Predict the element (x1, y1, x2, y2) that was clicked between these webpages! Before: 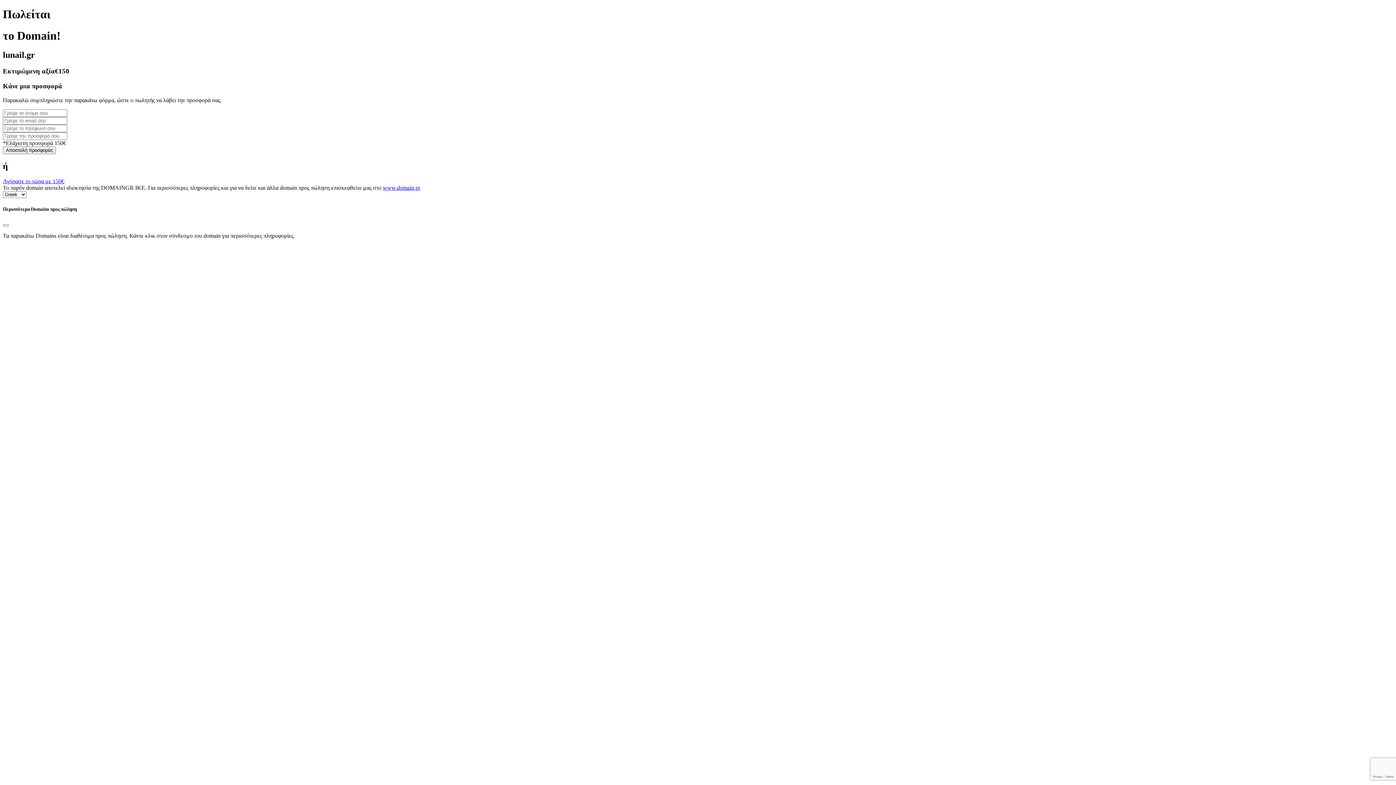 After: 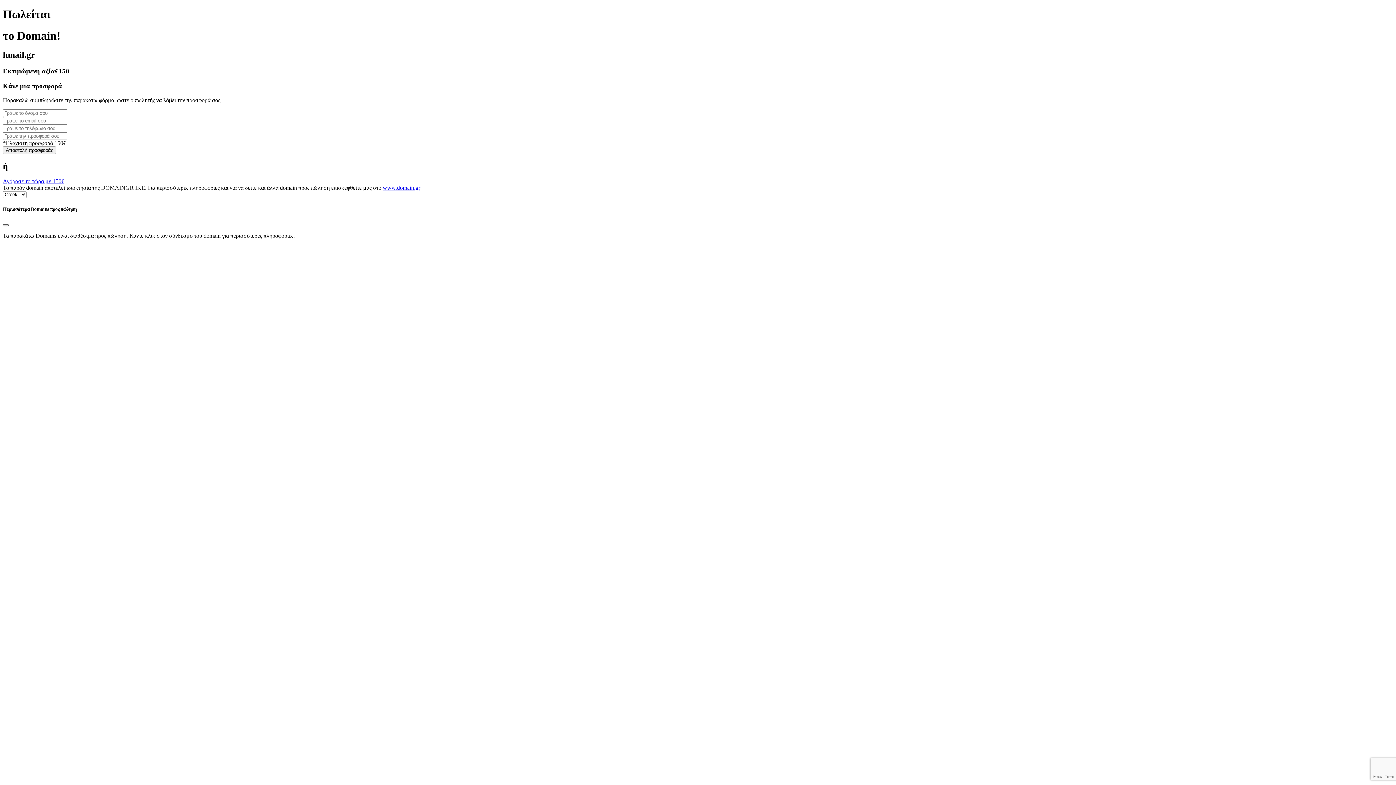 Action: bbox: (2, 224, 8, 226) label: Close